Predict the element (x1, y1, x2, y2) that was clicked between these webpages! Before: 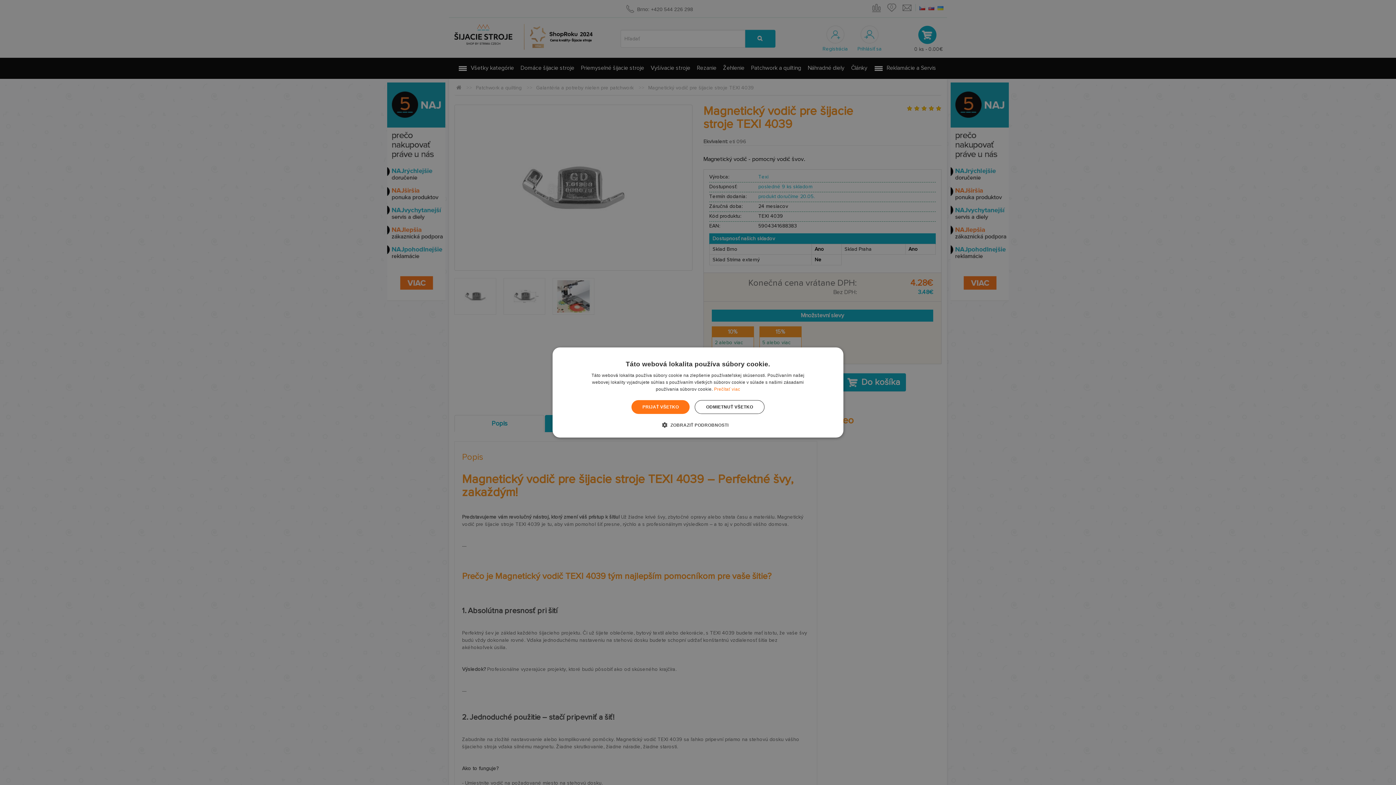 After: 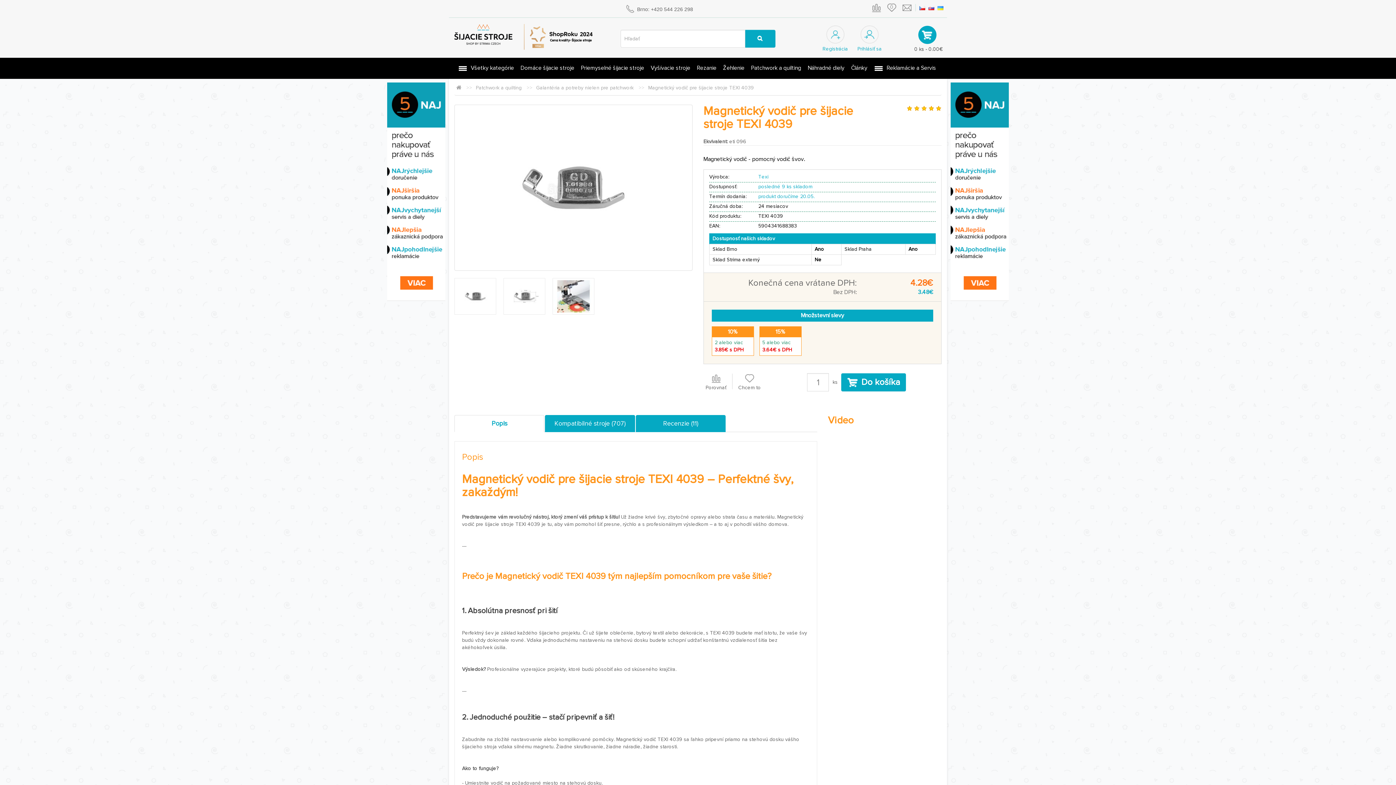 Action: bbox: (631, 400, 689, 414) label: PRIJAŤ VŠETKO